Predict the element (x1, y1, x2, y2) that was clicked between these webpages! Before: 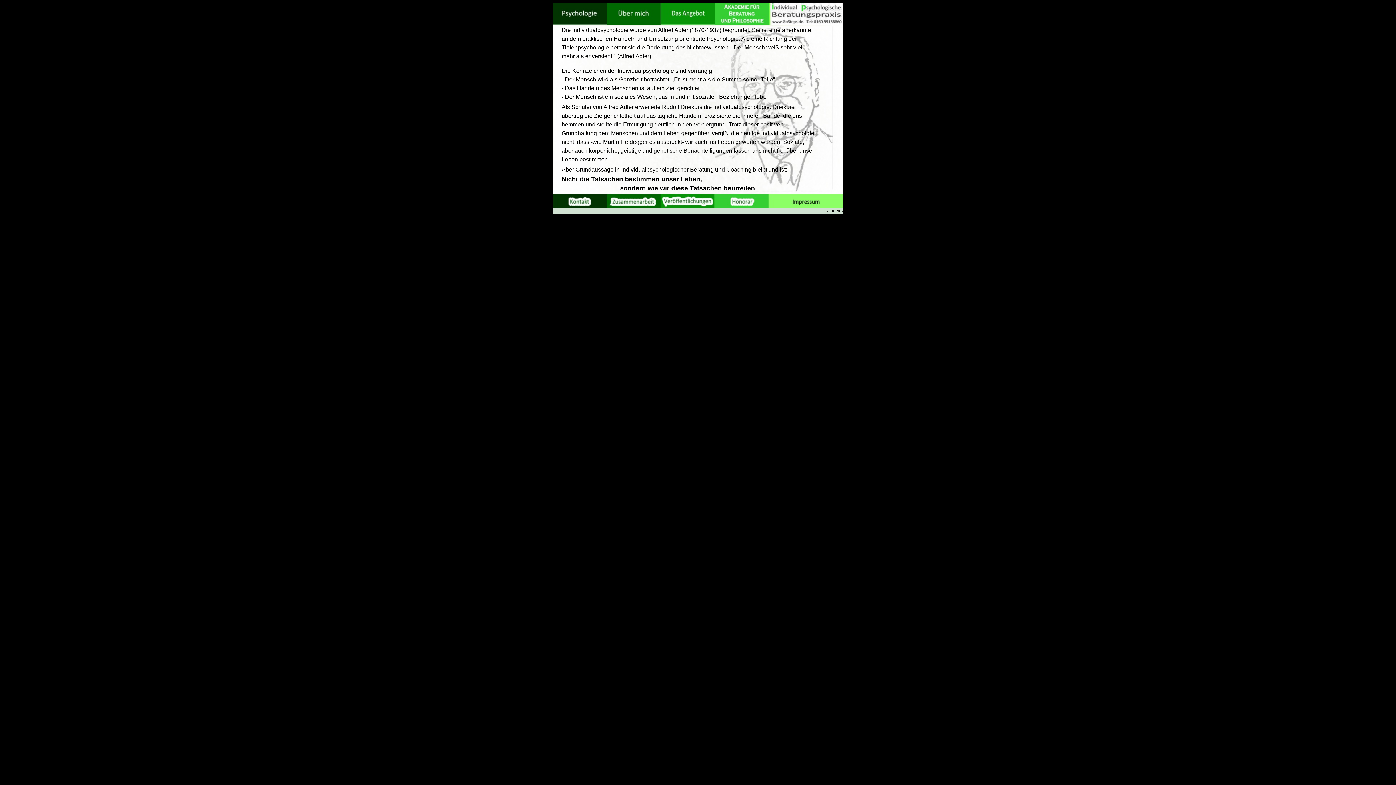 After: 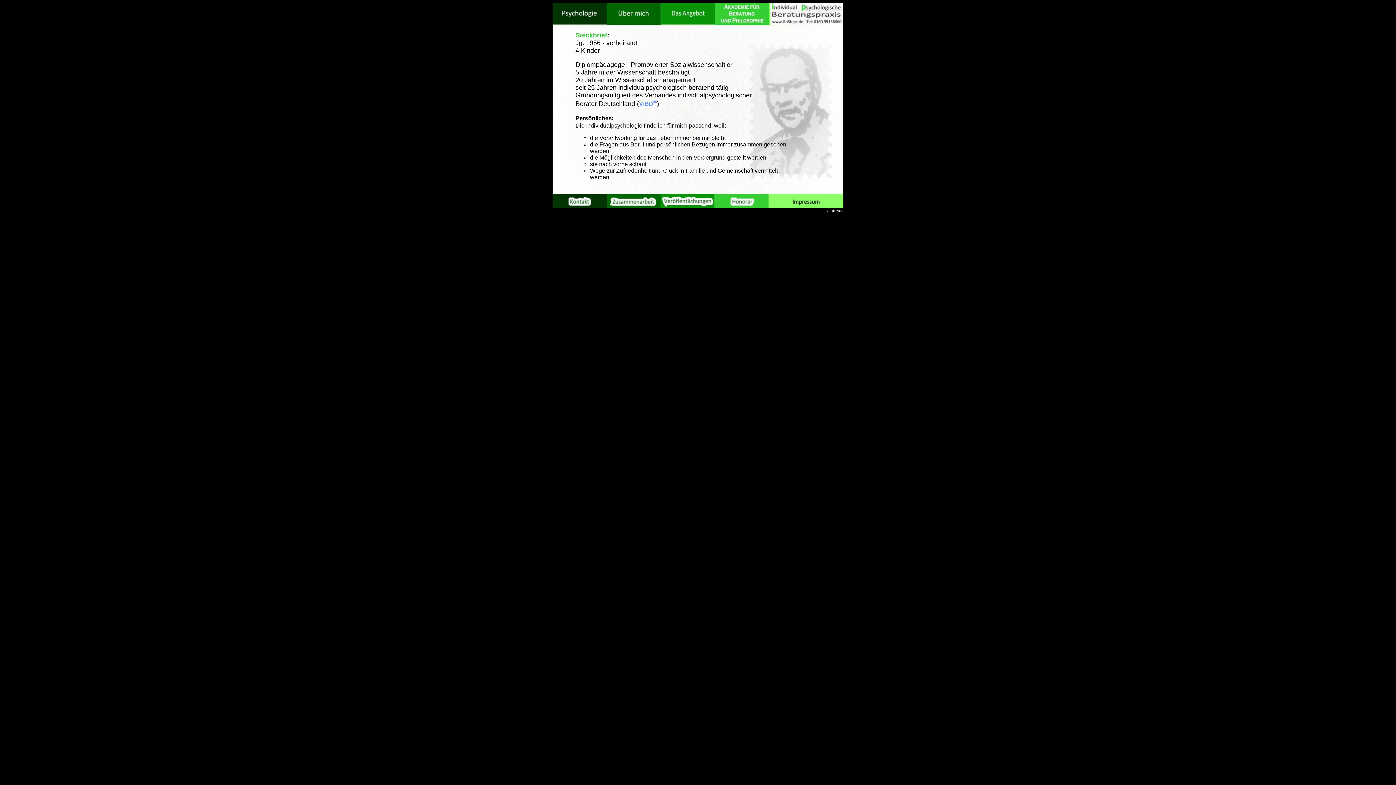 Action: bbox: (606, 19, 661, 25)